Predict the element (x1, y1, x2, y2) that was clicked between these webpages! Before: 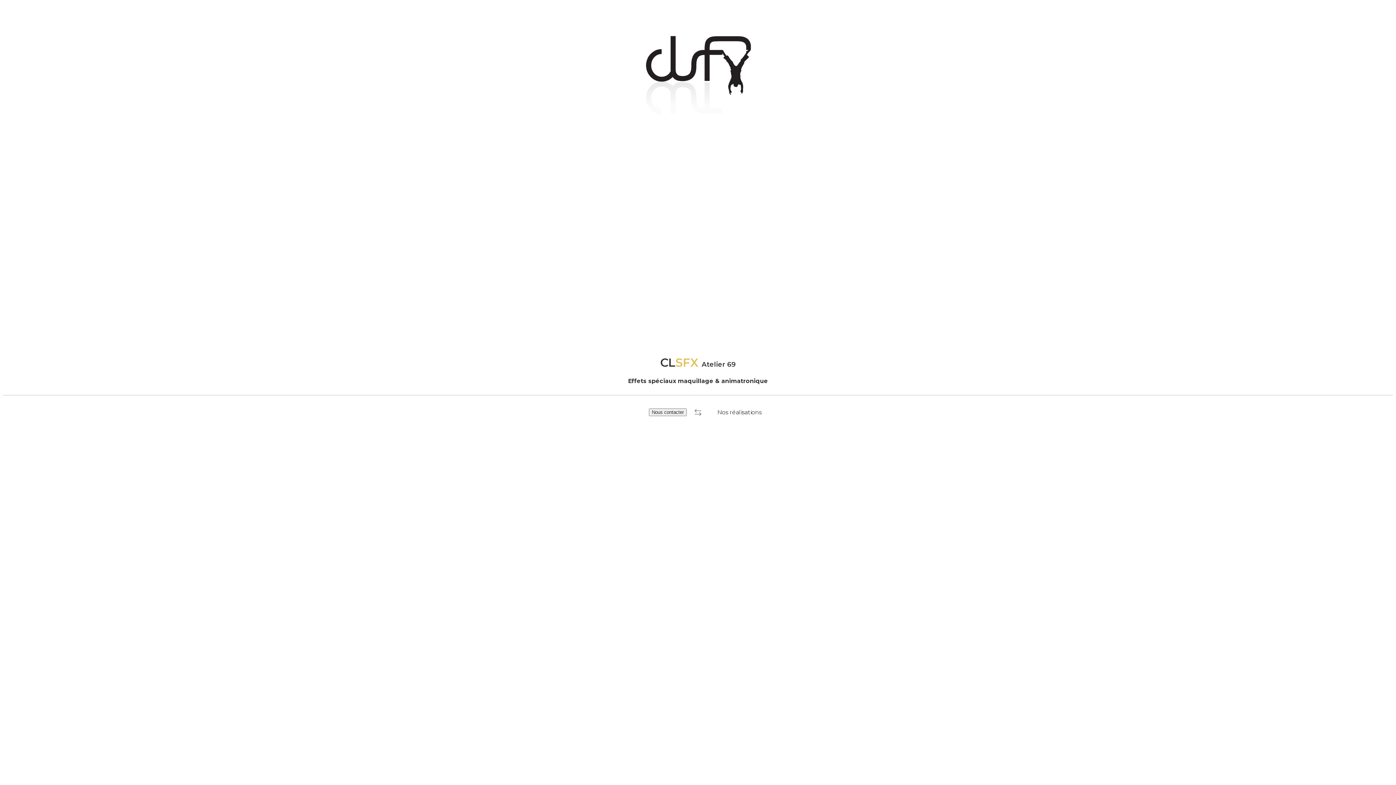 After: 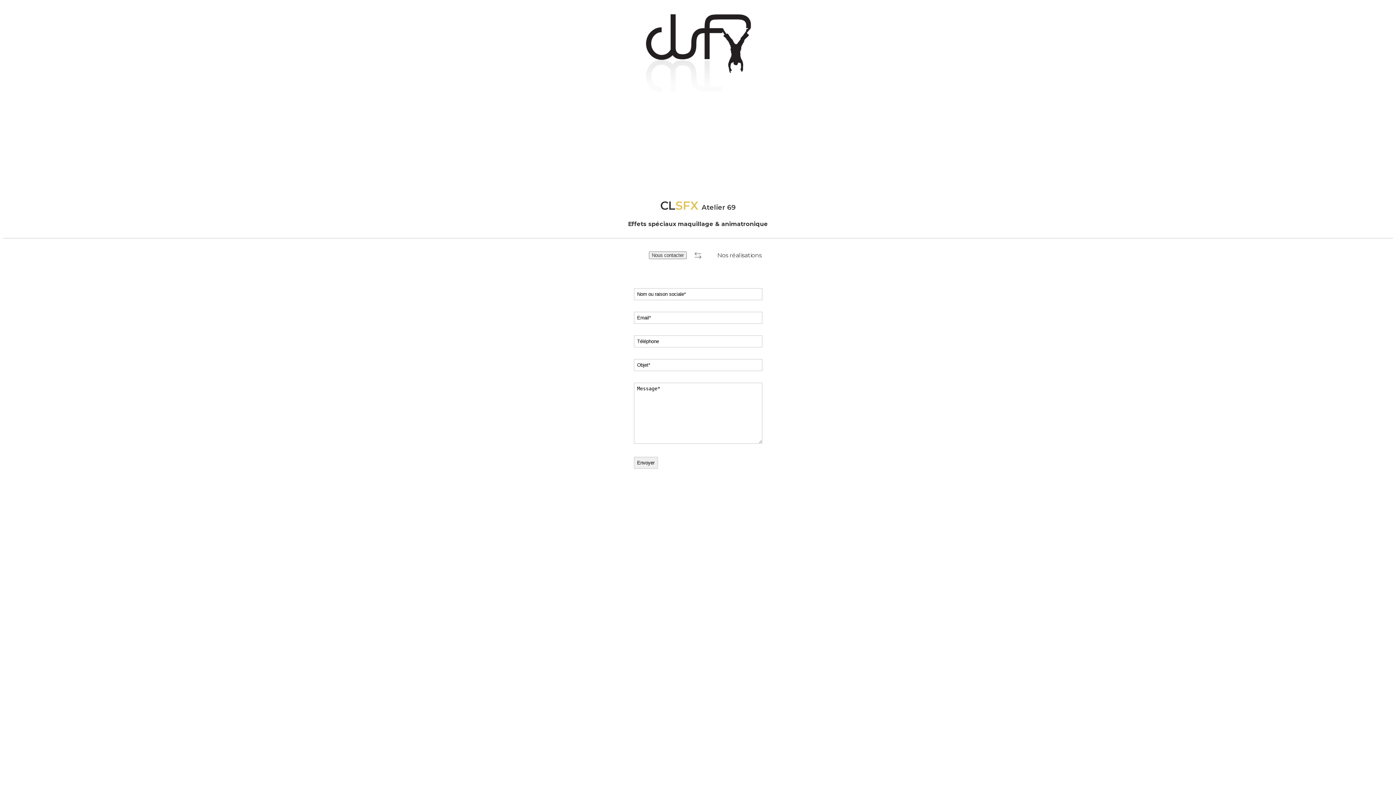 Action: bbox: (649, 408, 686, 416) label: Nous contacter